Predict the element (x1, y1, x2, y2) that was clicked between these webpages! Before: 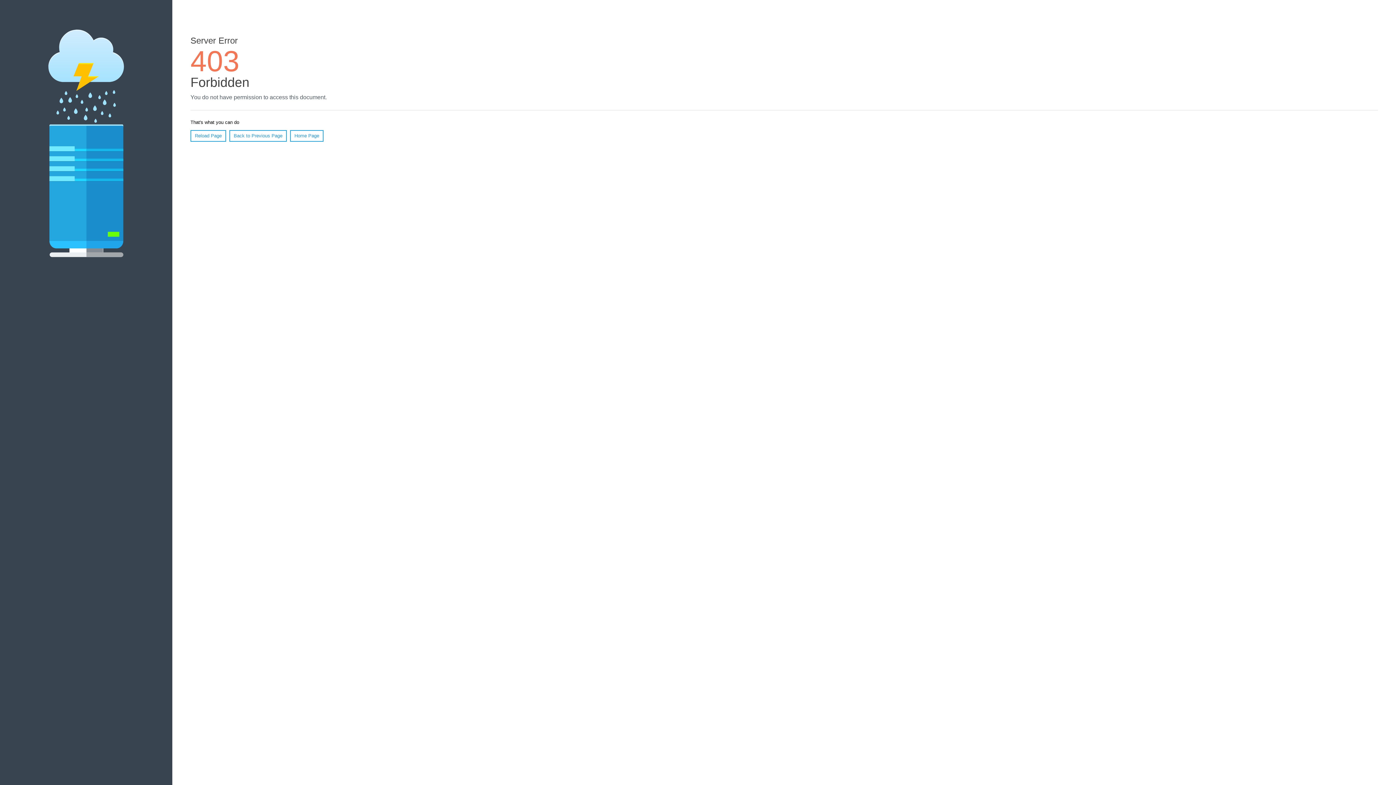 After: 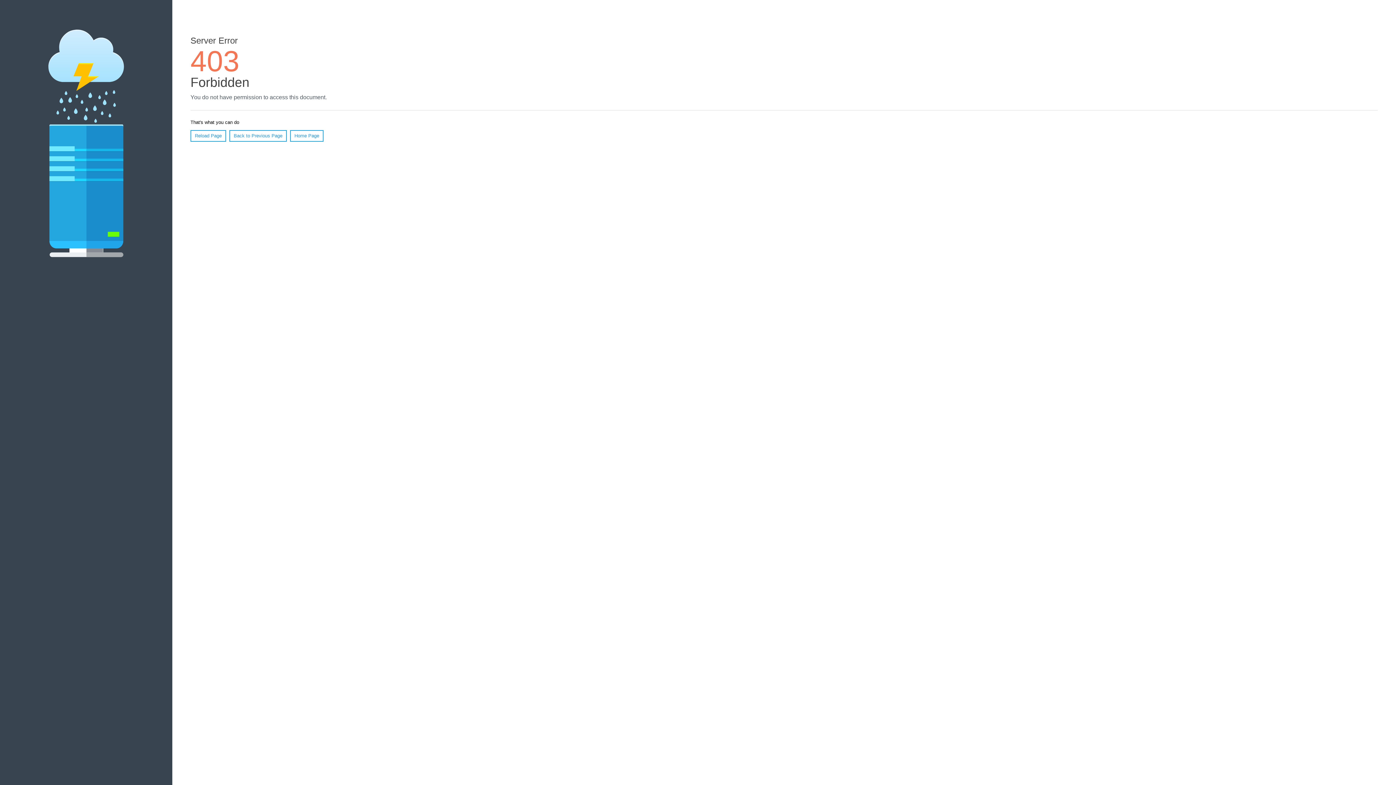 Action: label: Reload Page bbox: (190, 130, 226, 141)